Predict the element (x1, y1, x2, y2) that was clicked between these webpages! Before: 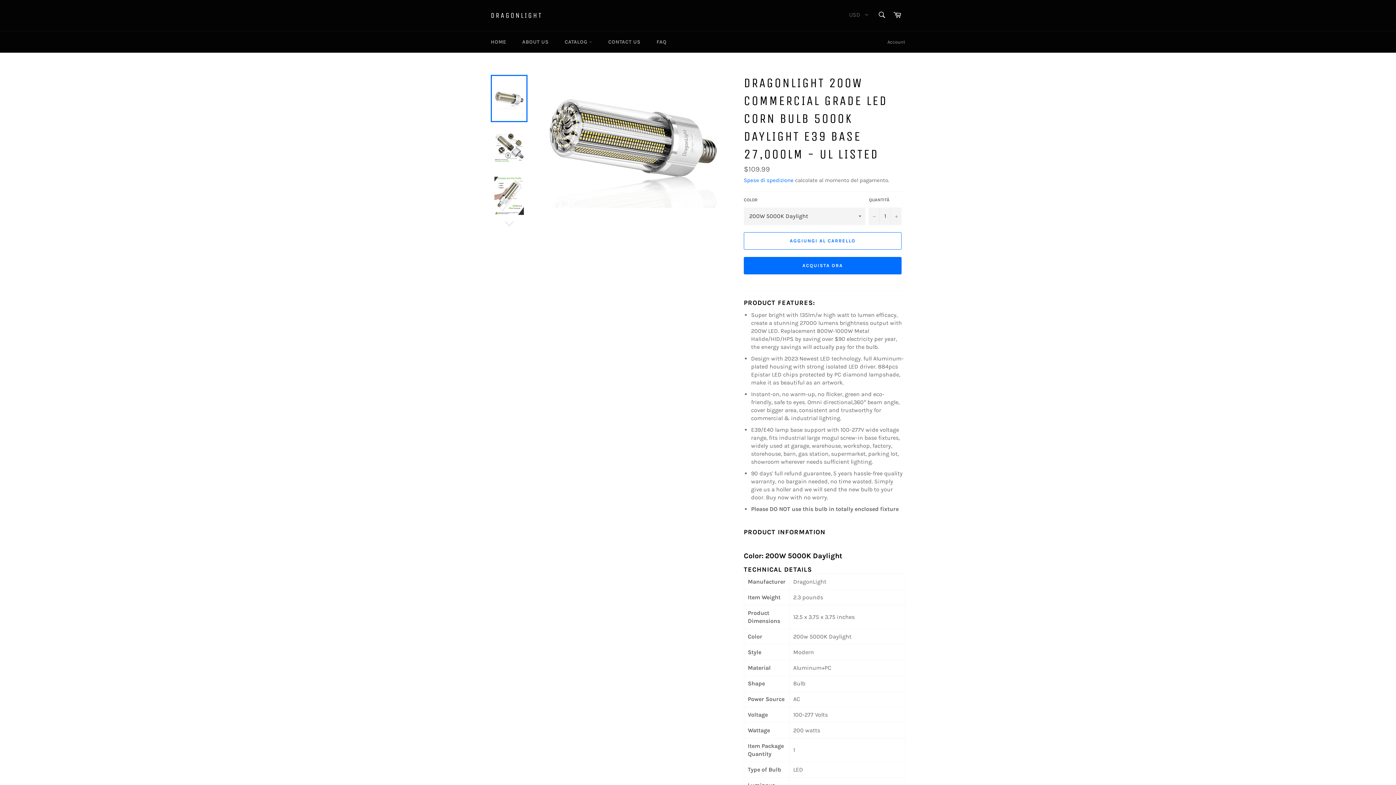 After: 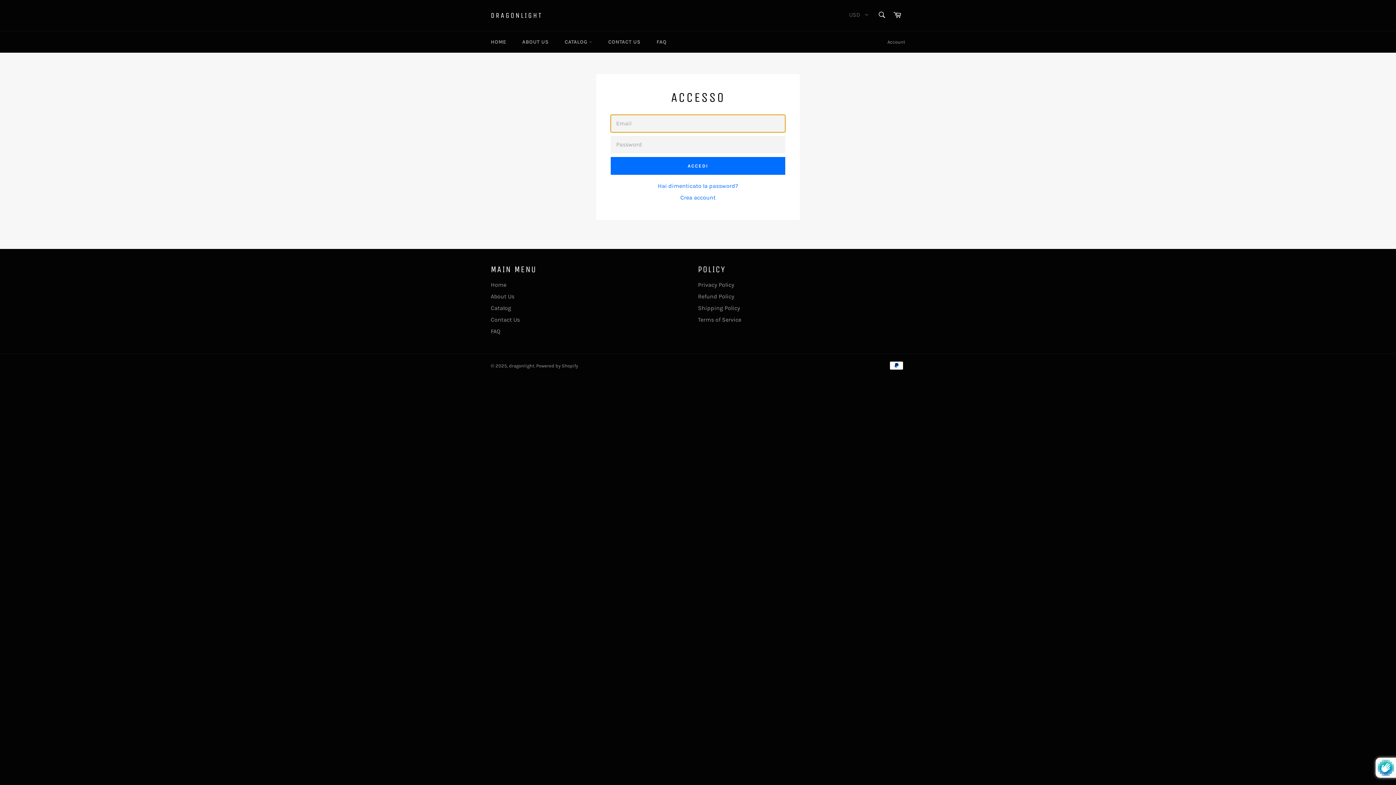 Action: label: Account bbox: (884, 31, 909, 52)